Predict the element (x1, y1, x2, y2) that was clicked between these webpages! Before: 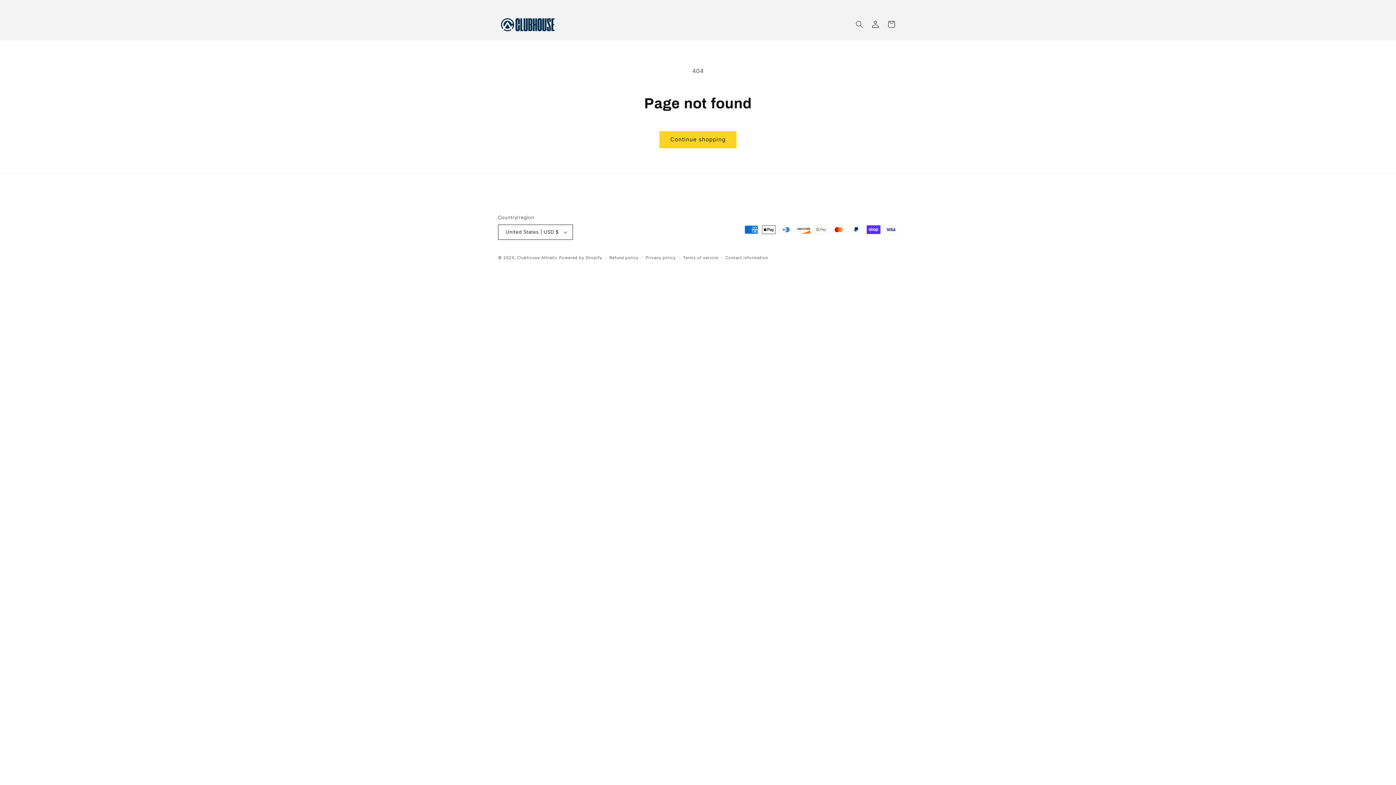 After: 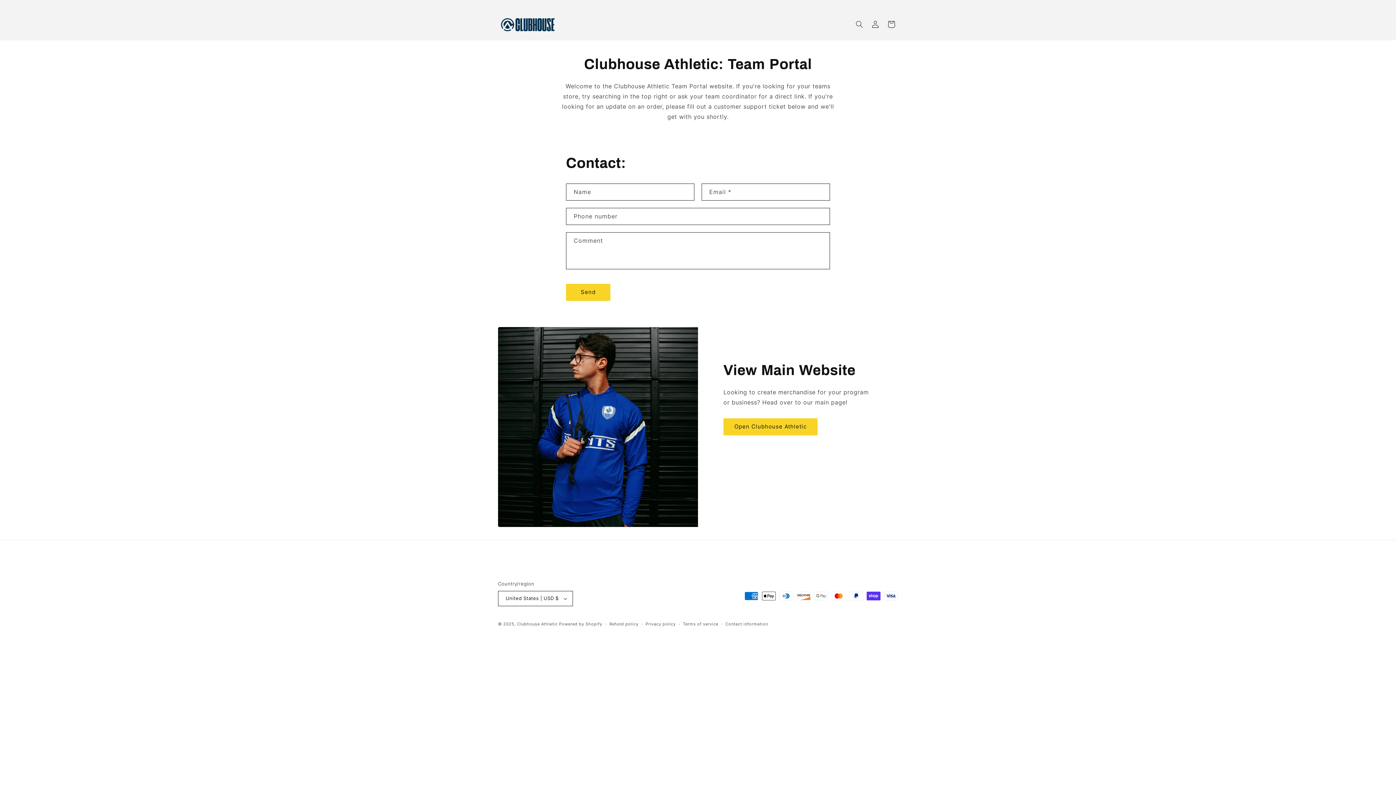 Action: bbox: (495, 13, 559, 35)